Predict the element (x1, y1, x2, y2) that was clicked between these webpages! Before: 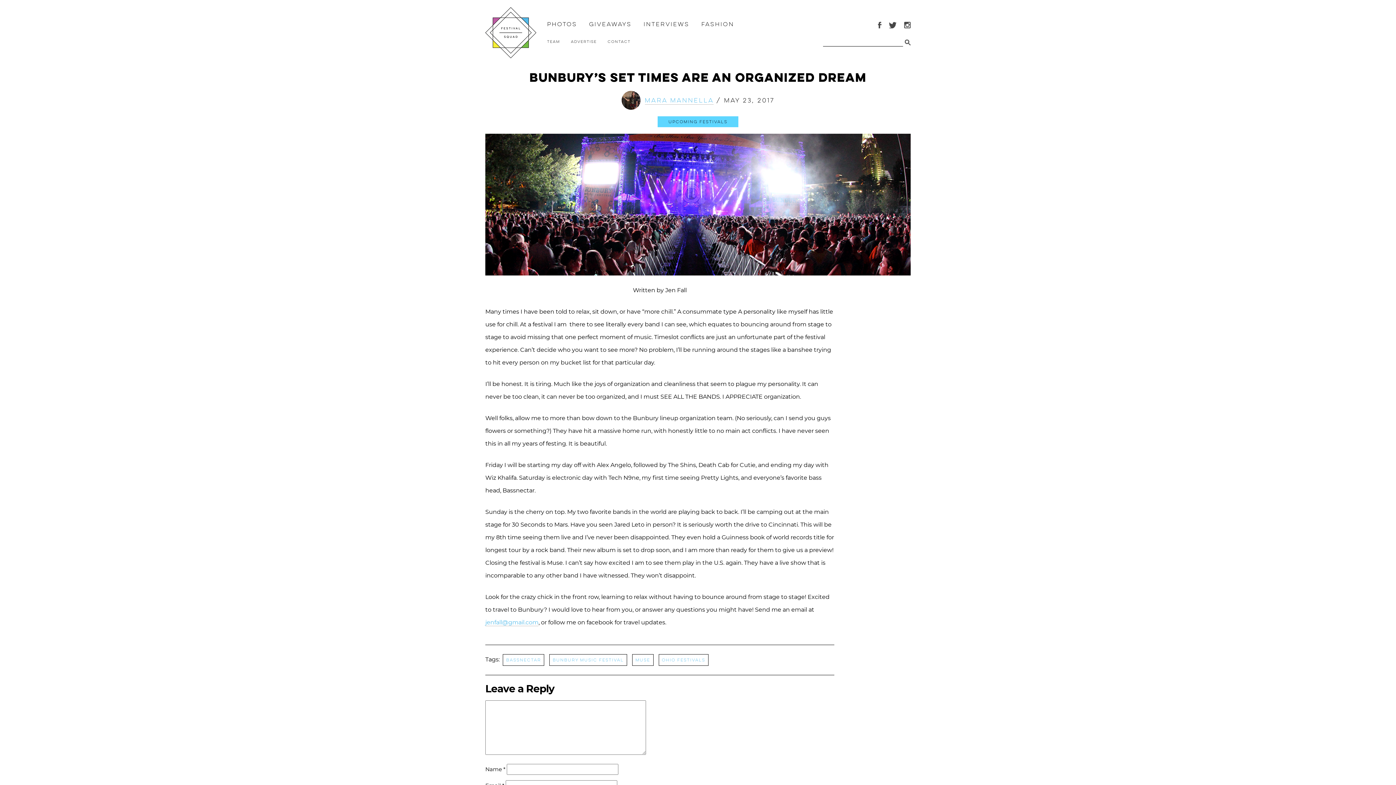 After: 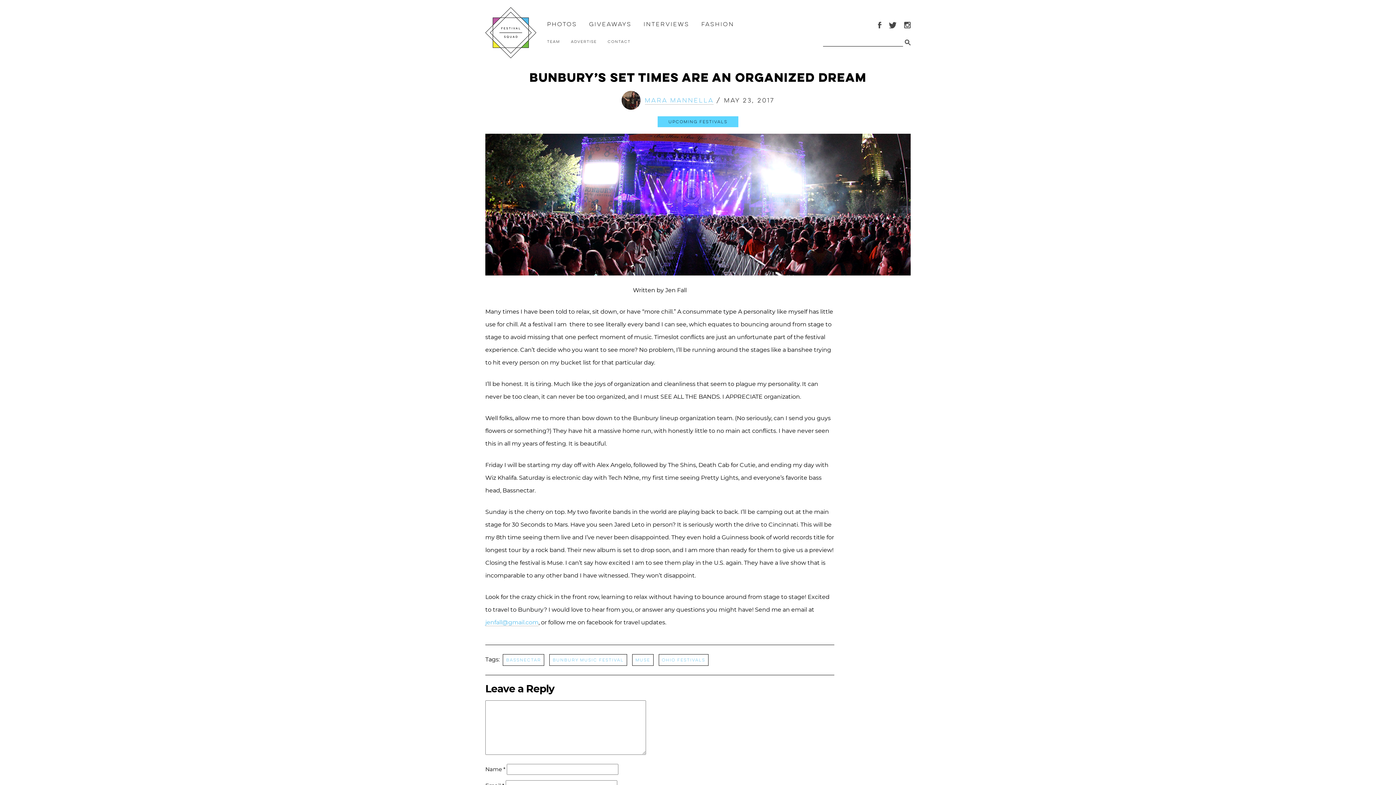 Action: bbox: (904, 21, 910, 28)